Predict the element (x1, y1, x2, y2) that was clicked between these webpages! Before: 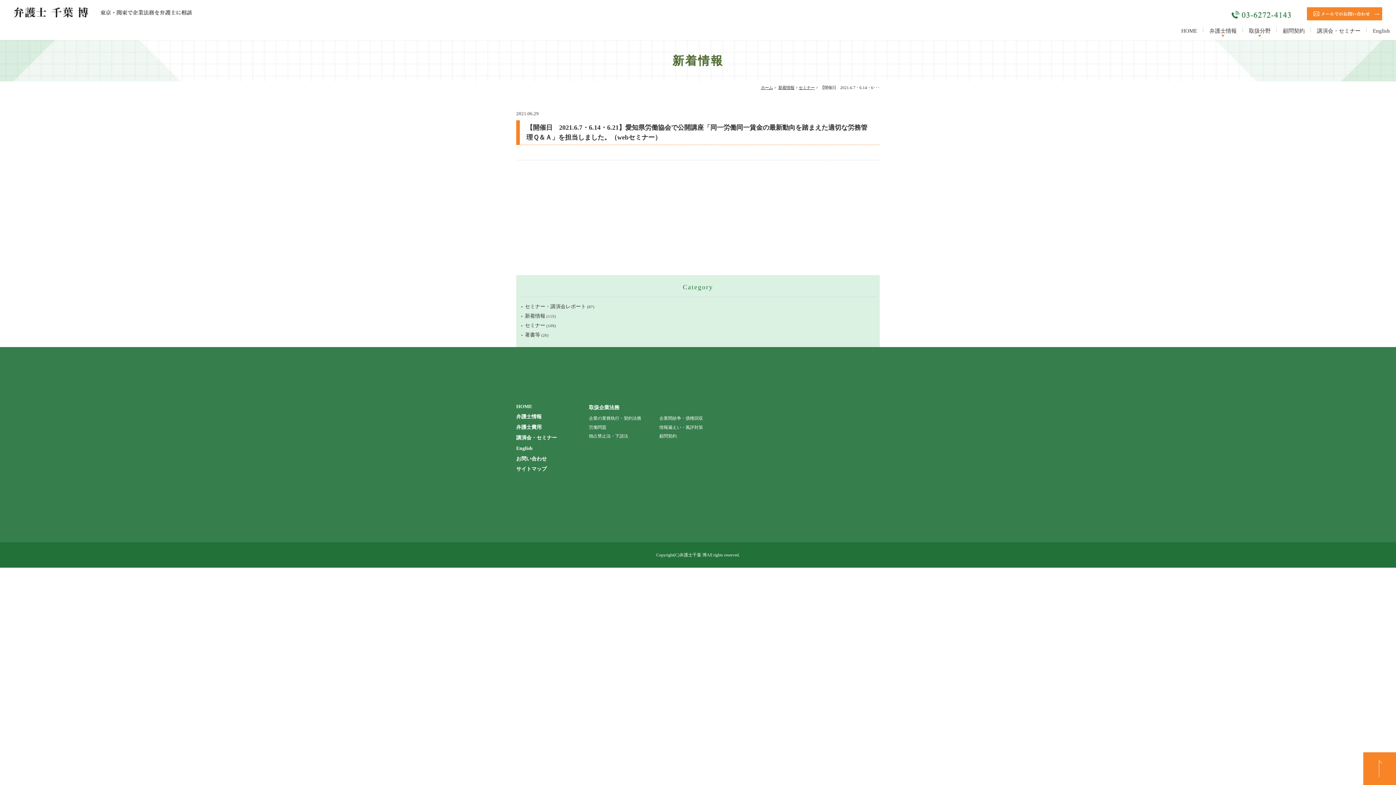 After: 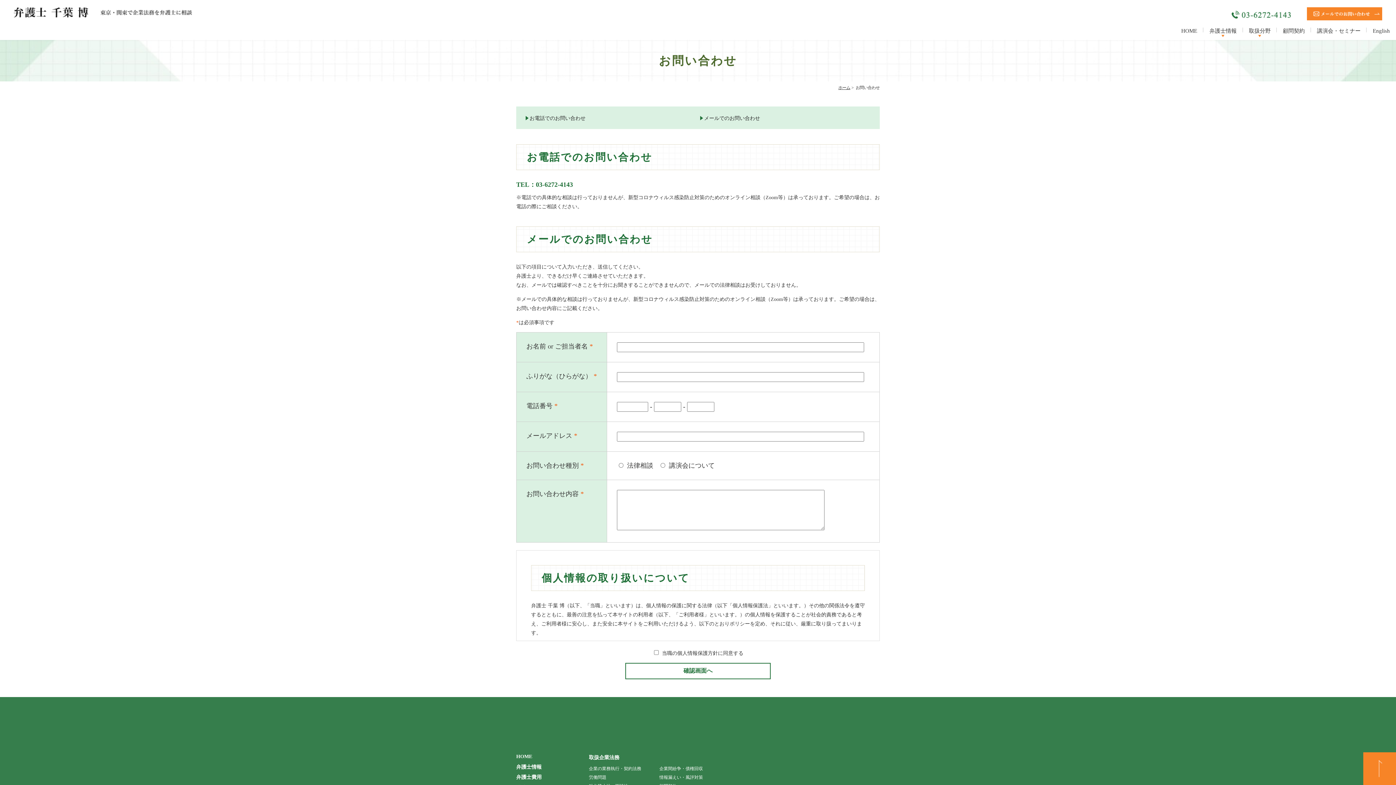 Action: label: お問い合わせ bbox: (516, 456, 546, 461)